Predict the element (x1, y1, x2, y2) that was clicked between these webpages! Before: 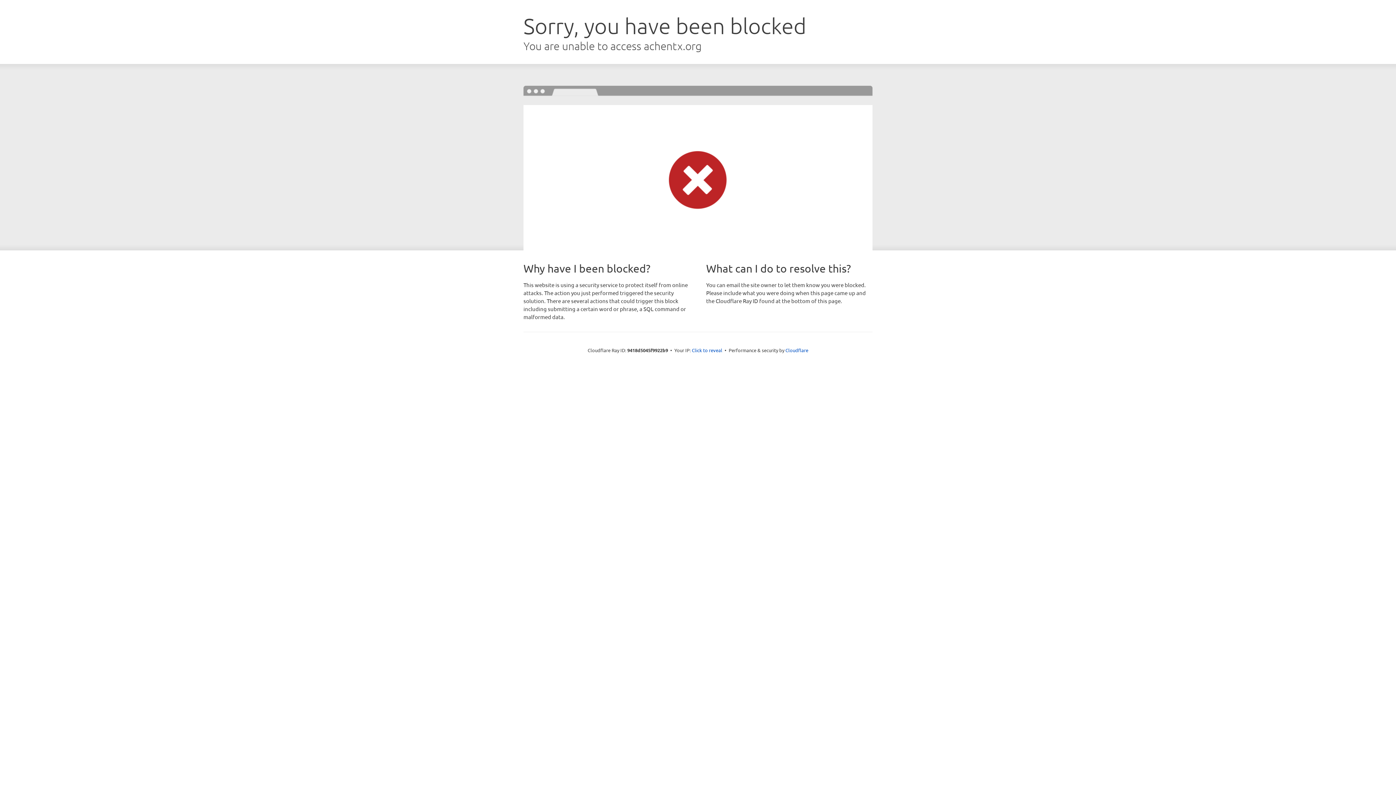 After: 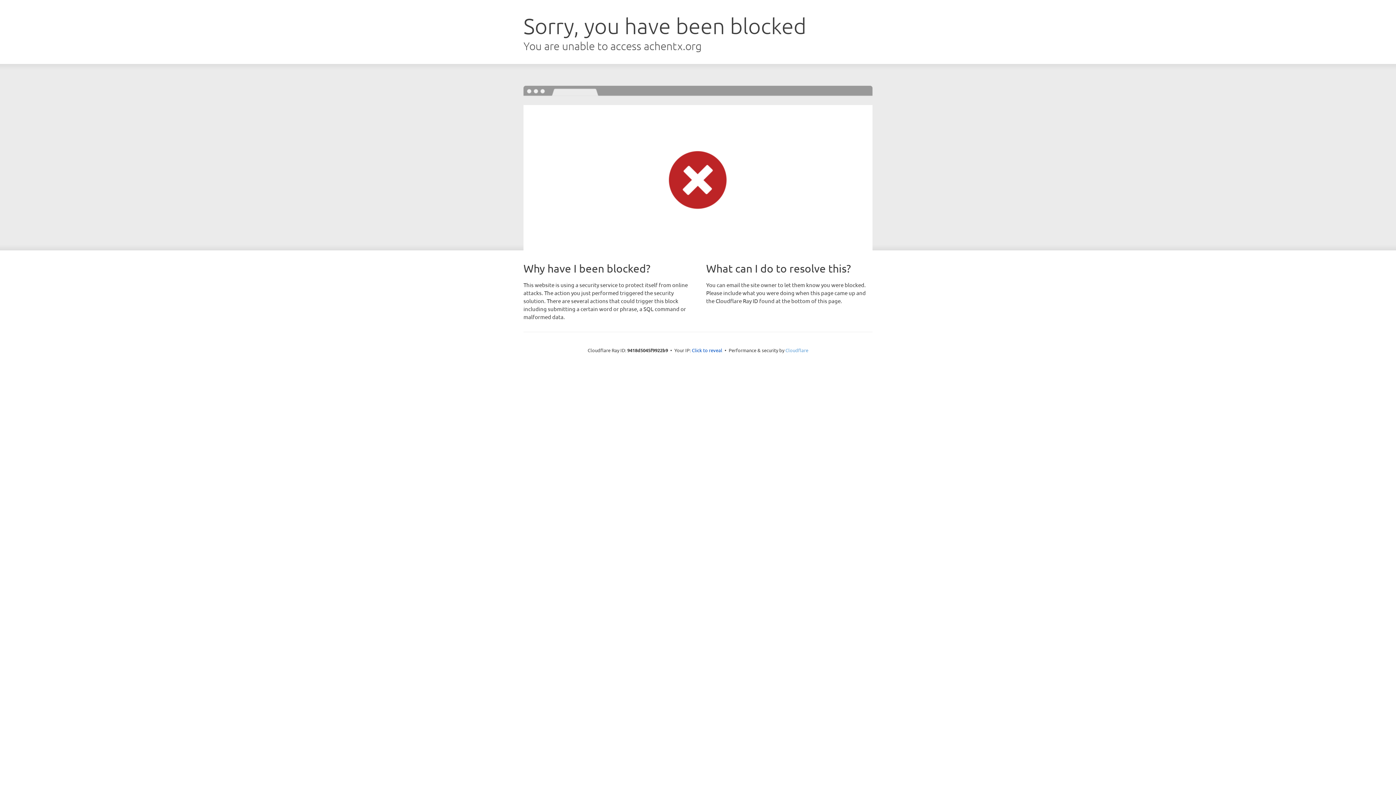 Action: label: Cloudflare bbox: (785, 347, 808, 353)